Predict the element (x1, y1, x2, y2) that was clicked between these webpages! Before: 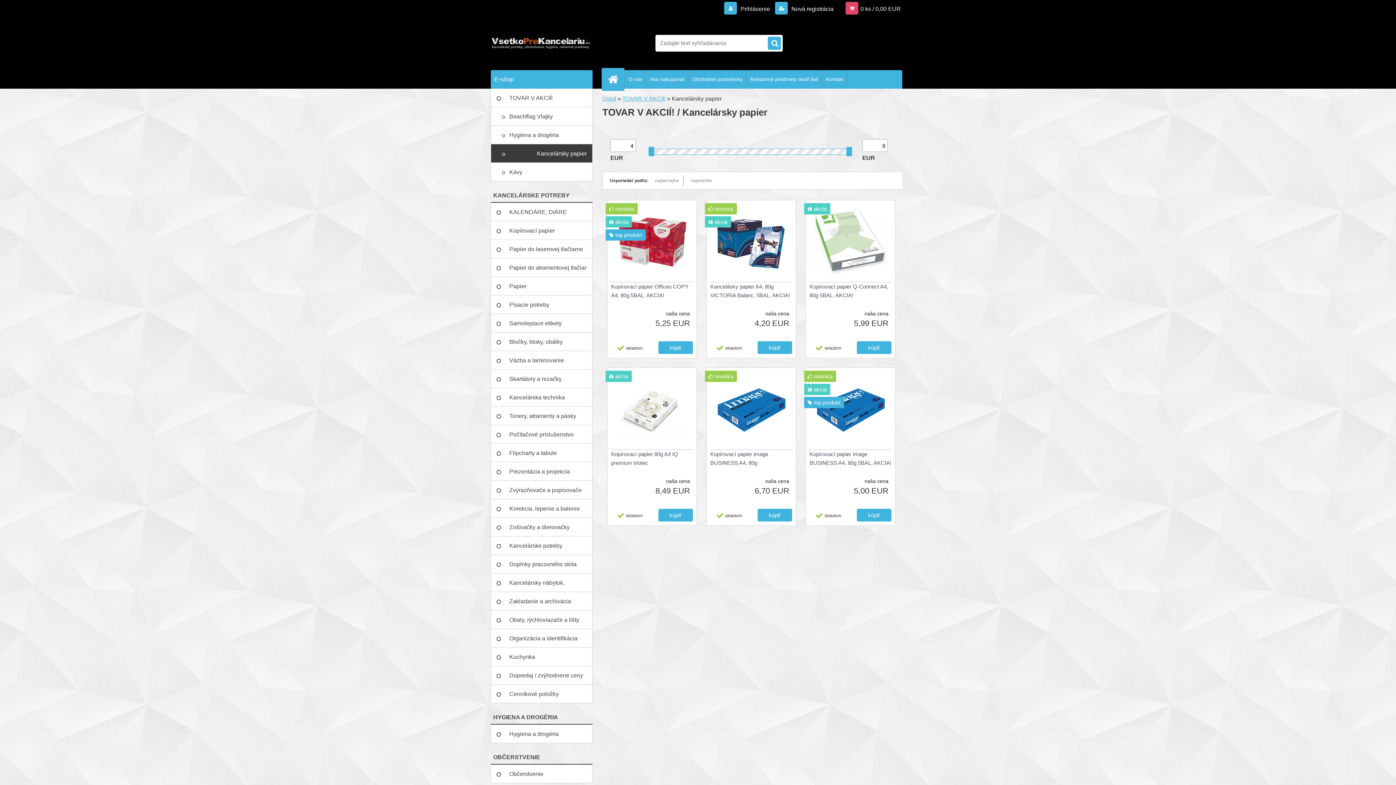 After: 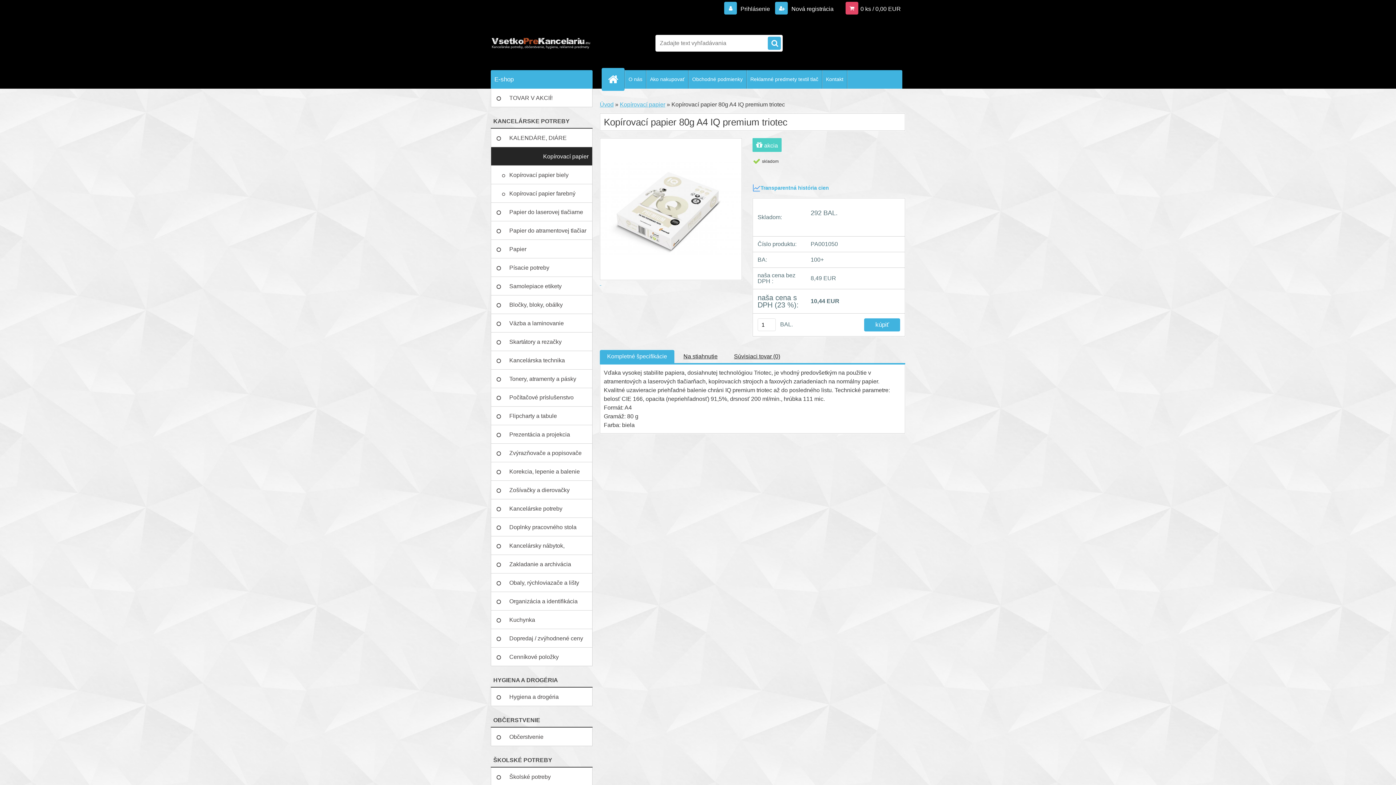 Action: label: Kopírovací papier 80g A4 IQ premium triotec bbox: (611, 450, 693, 467)